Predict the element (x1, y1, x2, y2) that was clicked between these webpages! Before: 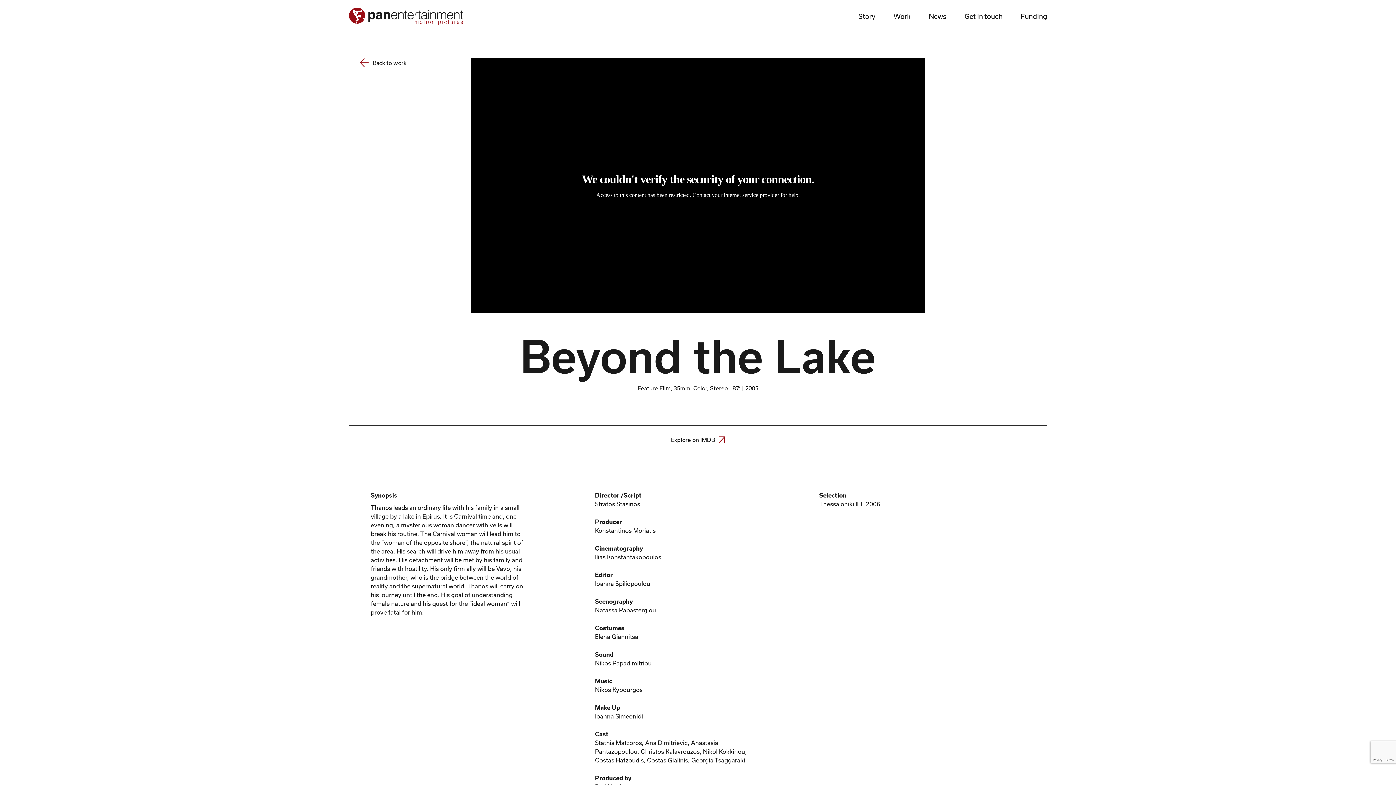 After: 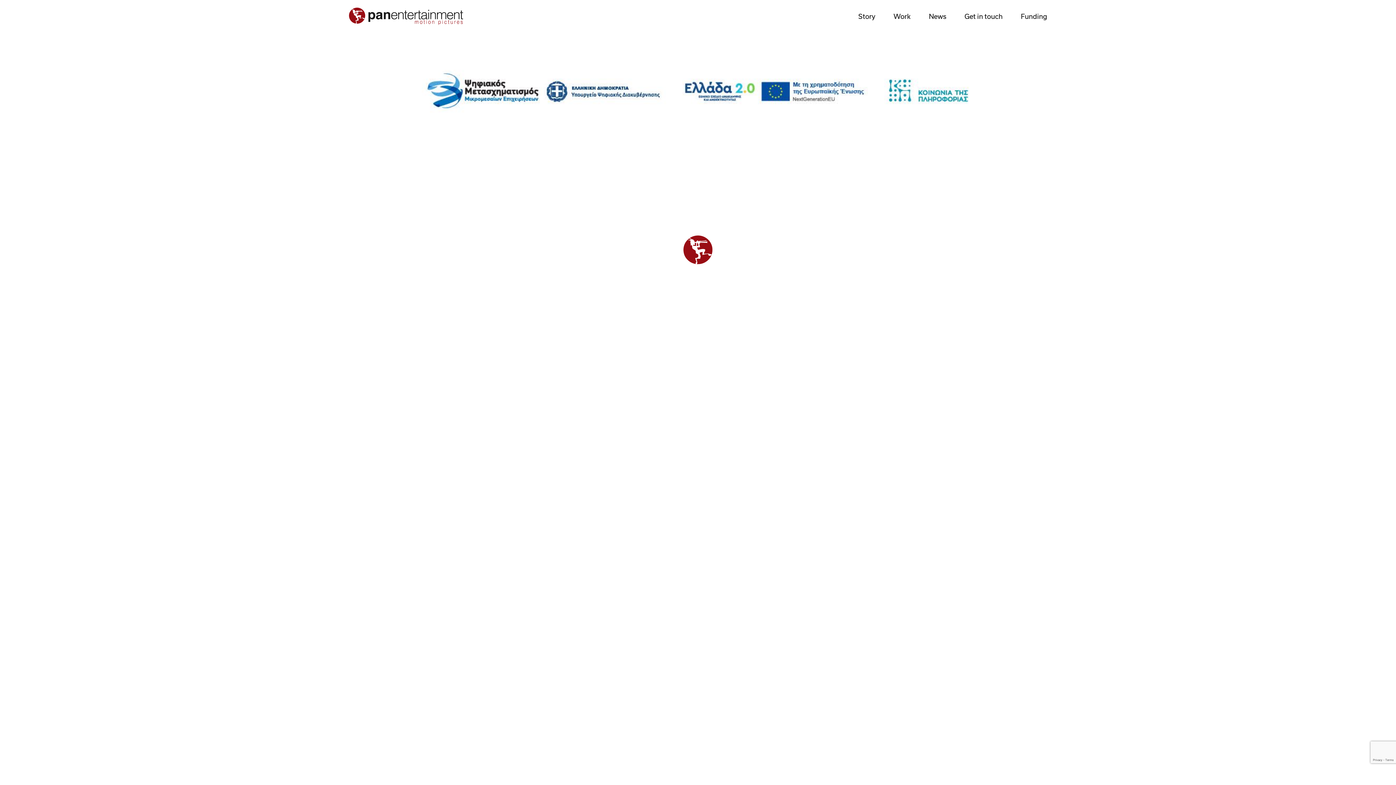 Action: label: Funding bbox: (1021, 13, 1047, 19)